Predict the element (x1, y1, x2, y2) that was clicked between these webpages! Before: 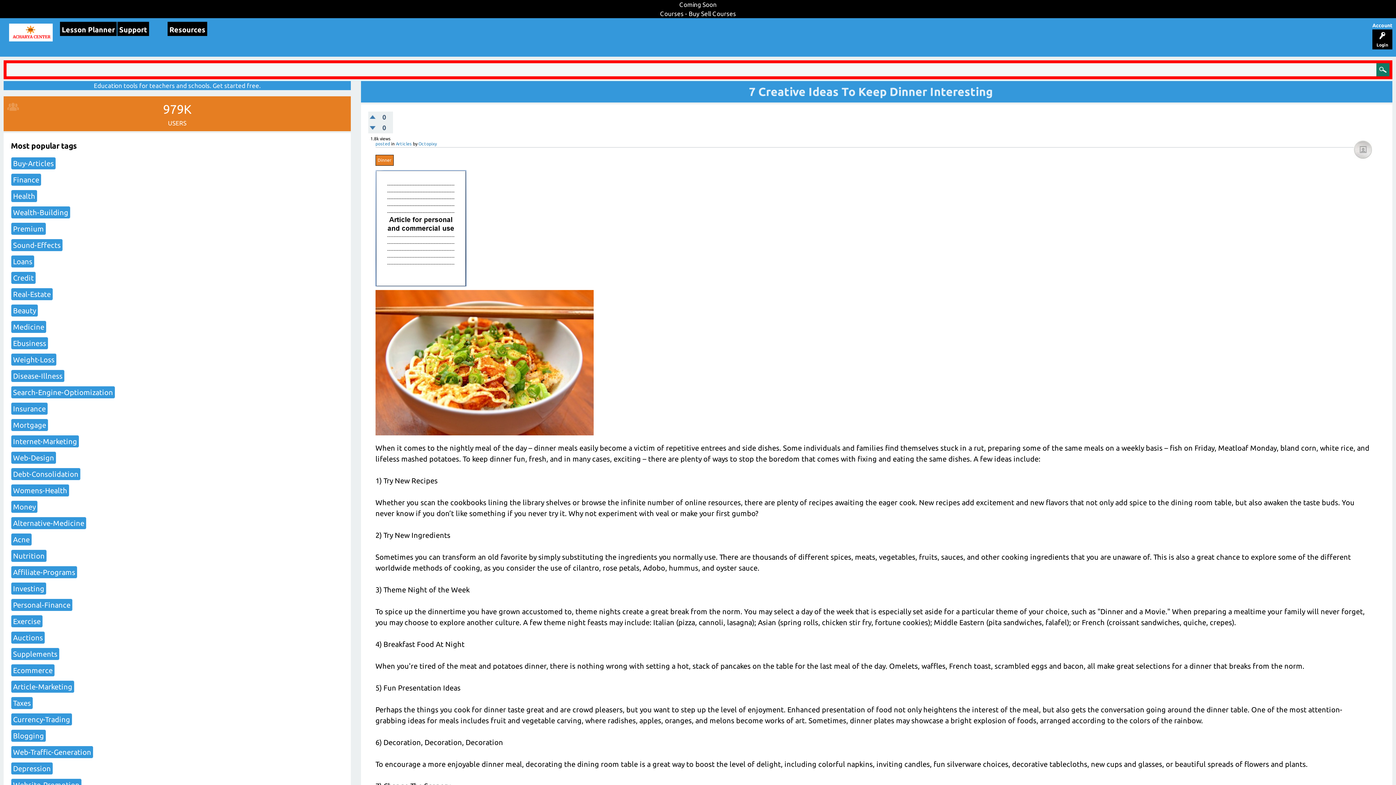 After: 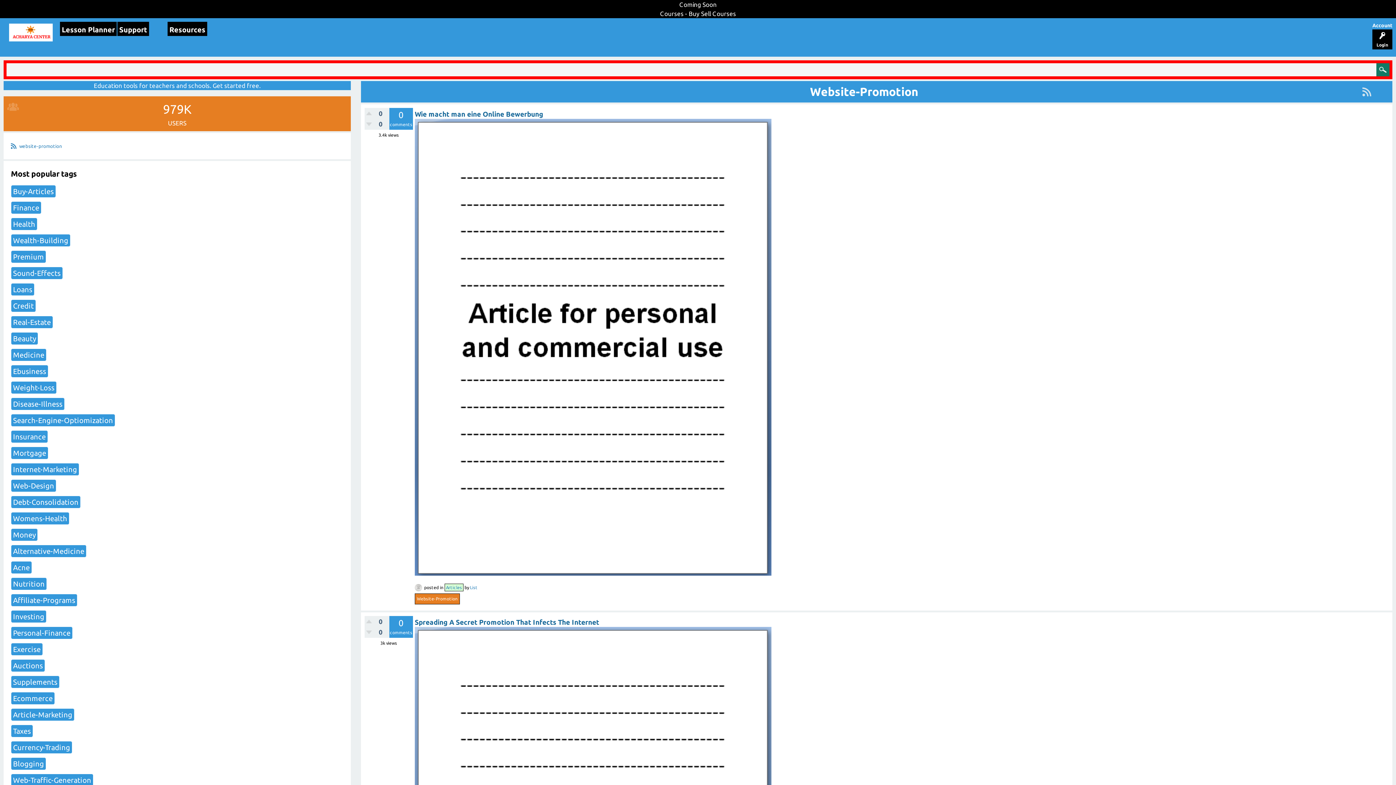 Action: bbox: (10, 778, 81, 791) label: Website-Promotion